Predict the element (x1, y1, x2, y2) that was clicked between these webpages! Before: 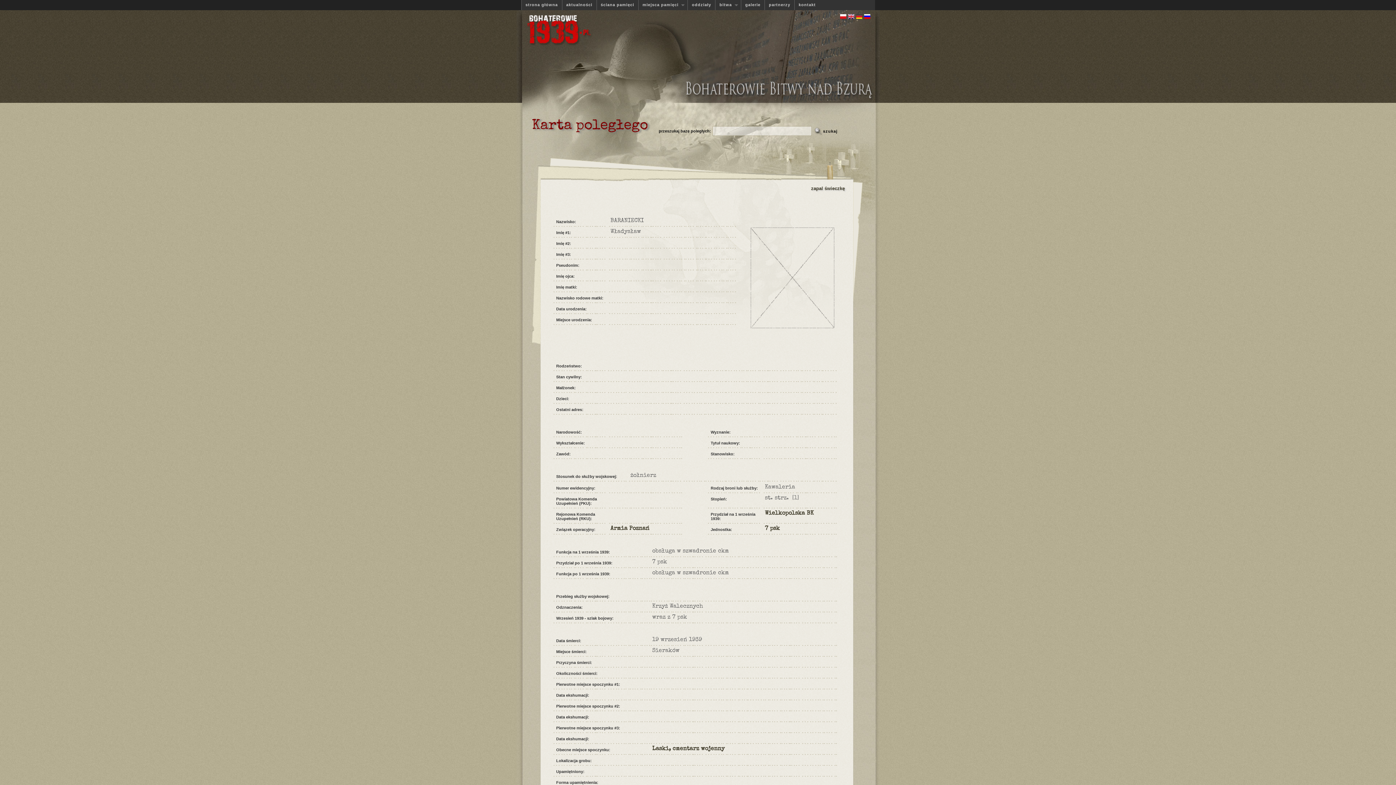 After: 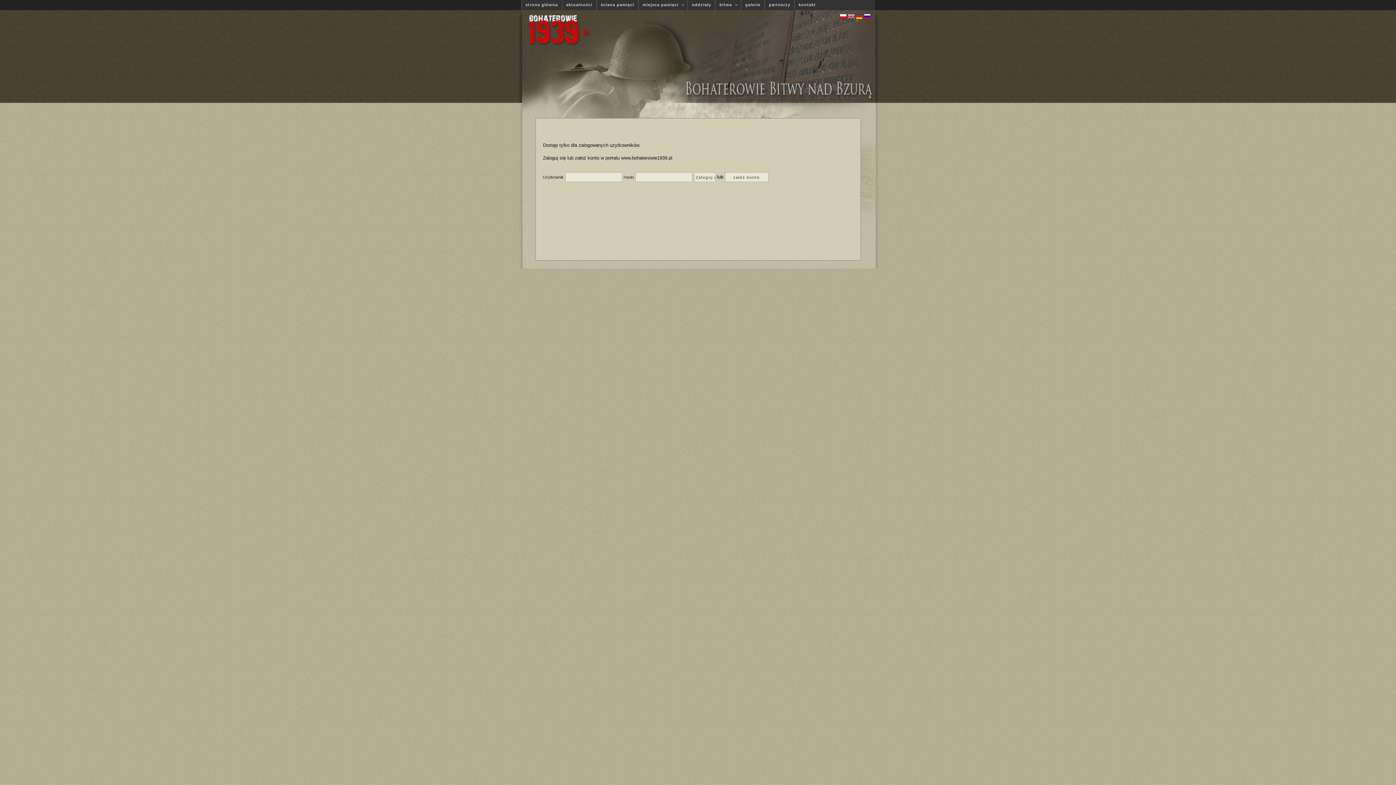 Action: label: zapal świeczkę bbox: (811, 185, 845, 191)